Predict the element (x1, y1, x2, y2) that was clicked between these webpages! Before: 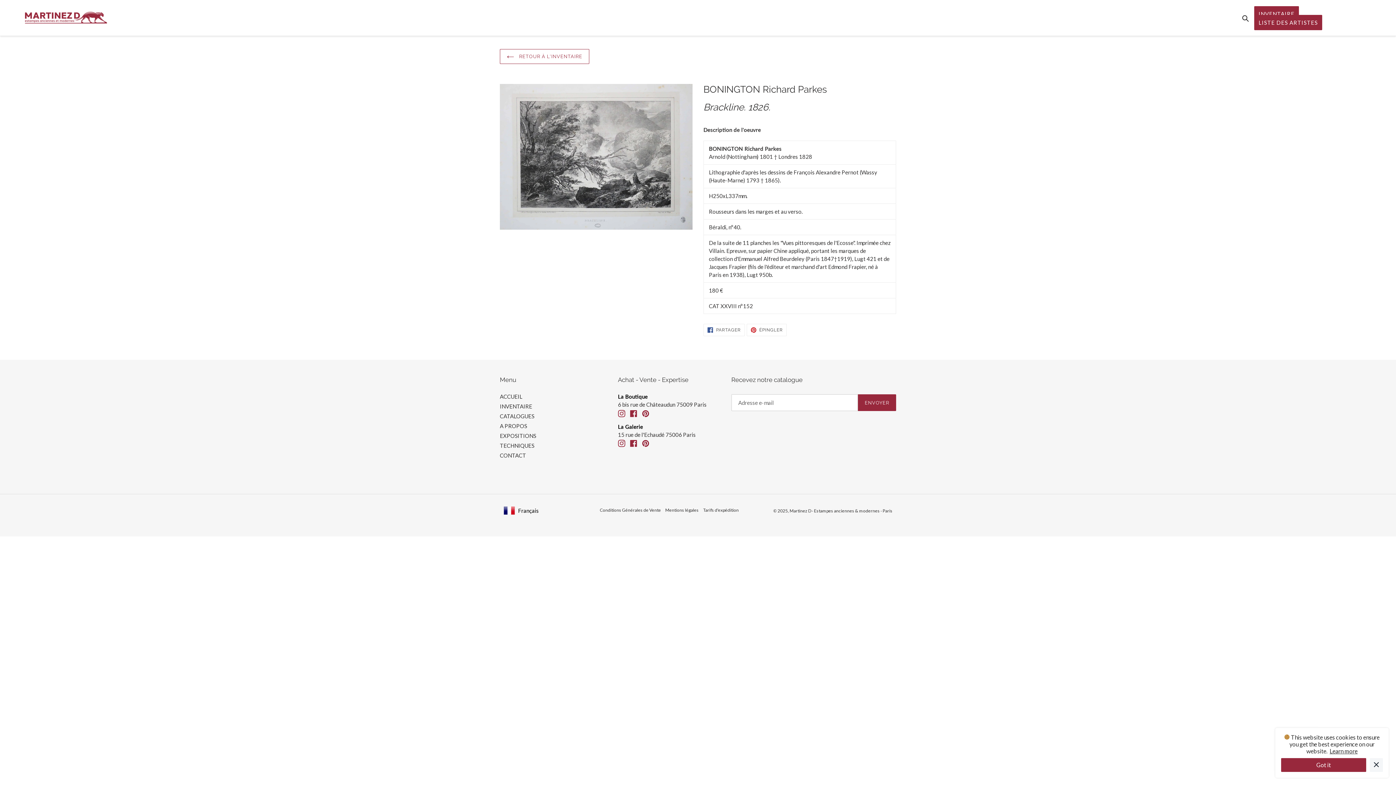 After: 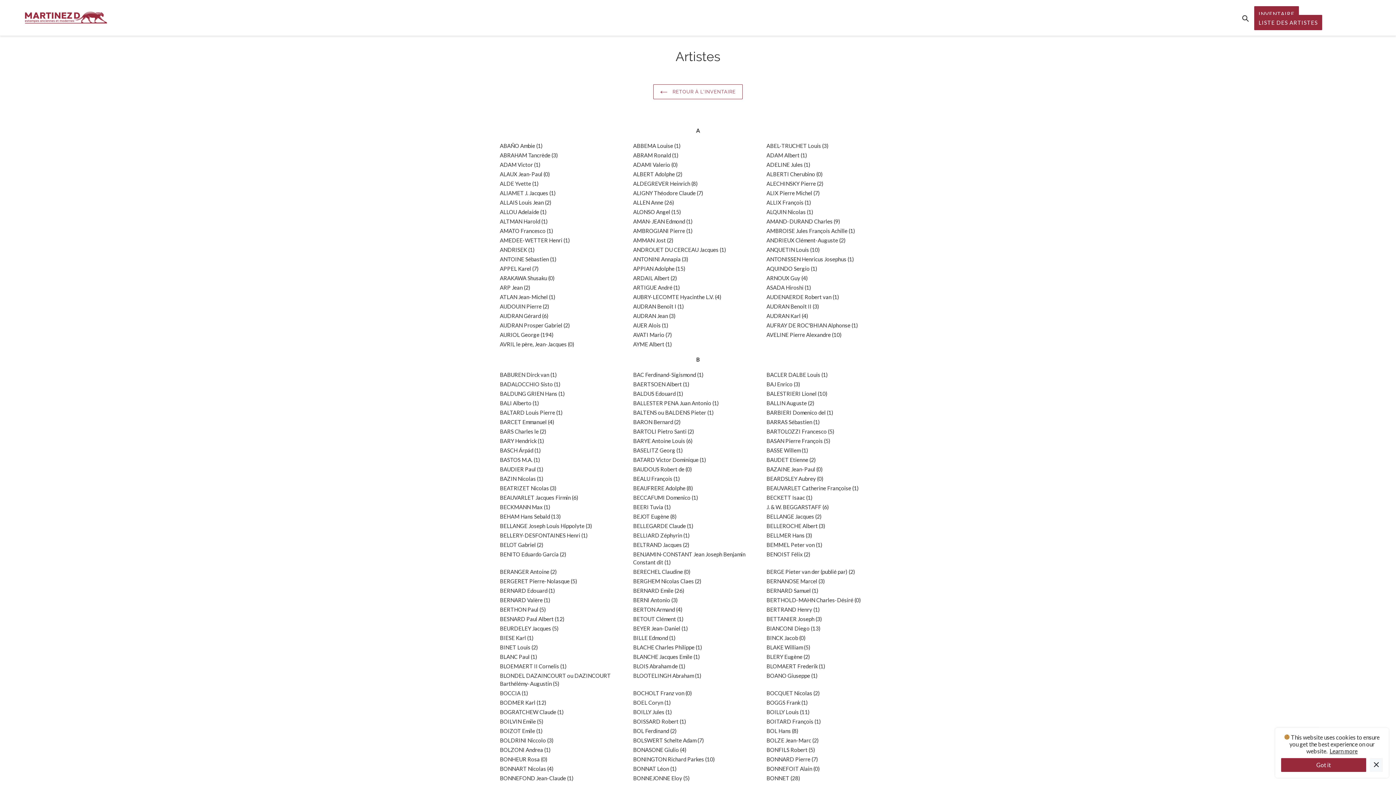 Action: label: LISTE DES ARTISTES bbox: (1252, 18, 1326, 26)